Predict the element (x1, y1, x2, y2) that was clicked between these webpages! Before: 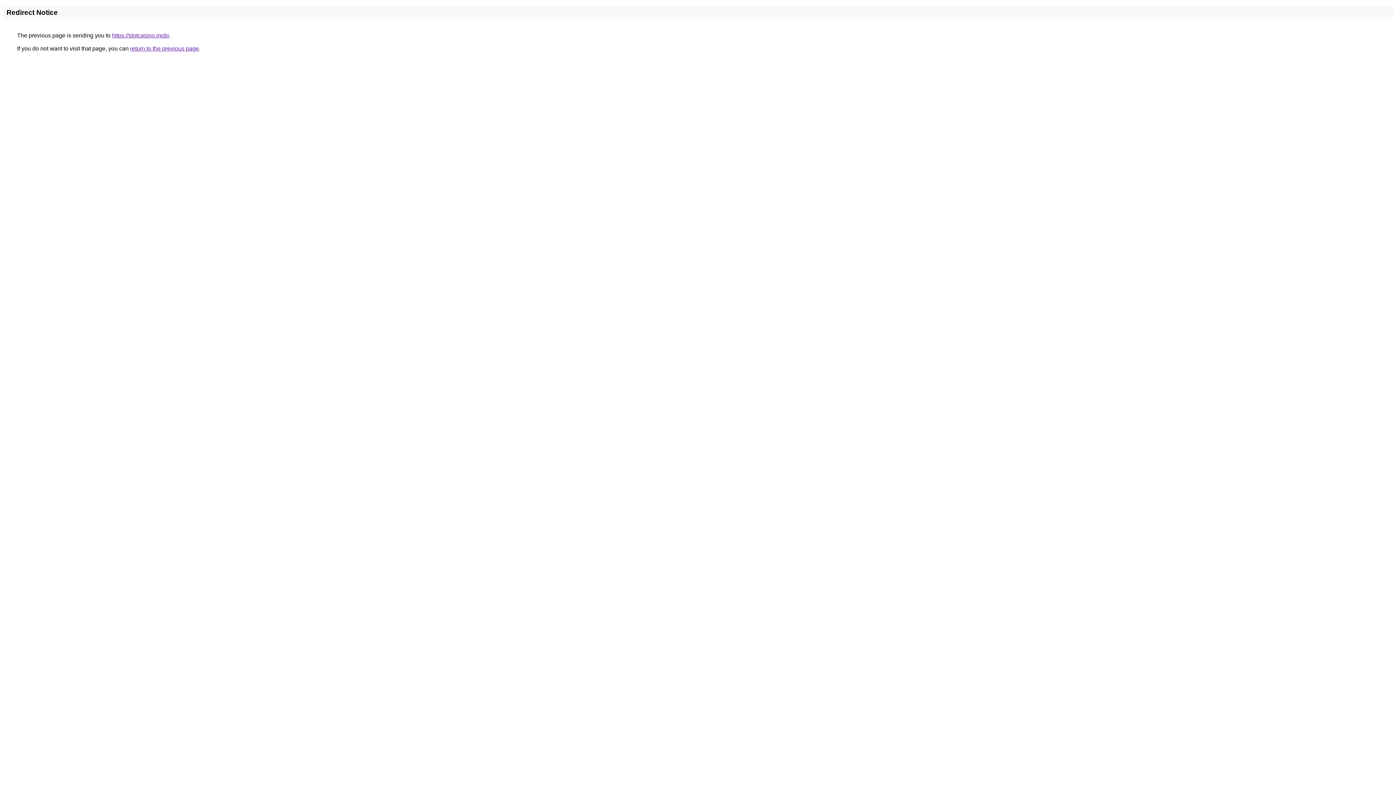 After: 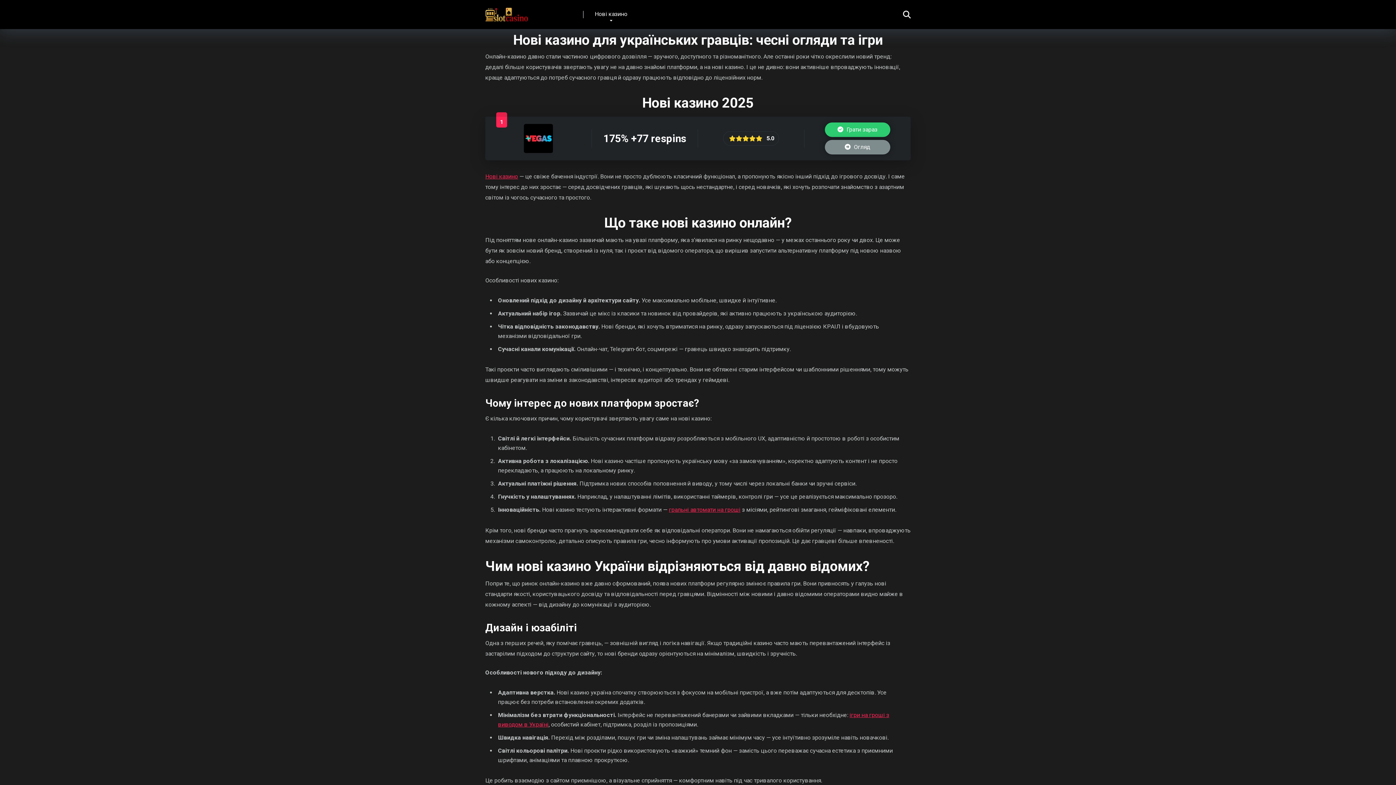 Action: bbox: (112, 32, 169, 38) label: https://slotcasino.mobi